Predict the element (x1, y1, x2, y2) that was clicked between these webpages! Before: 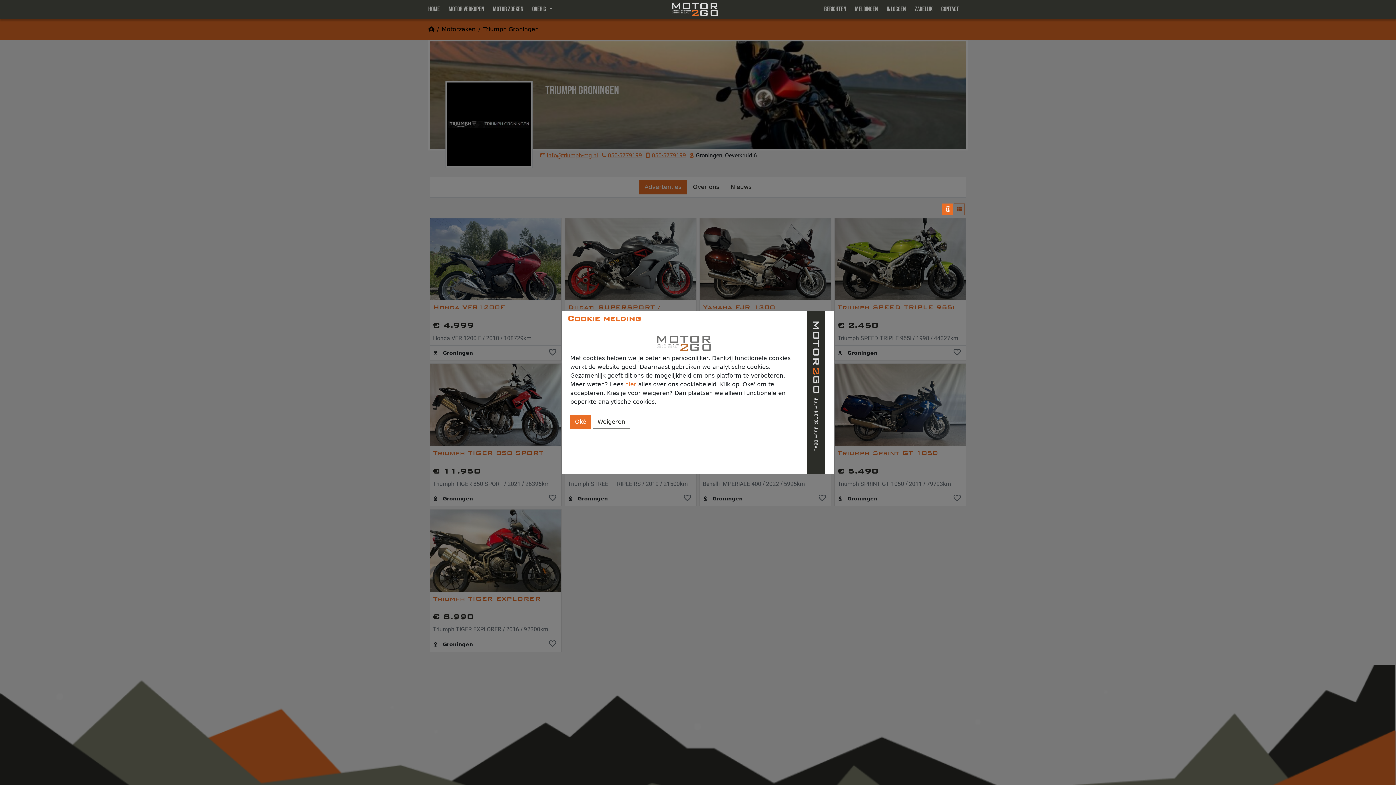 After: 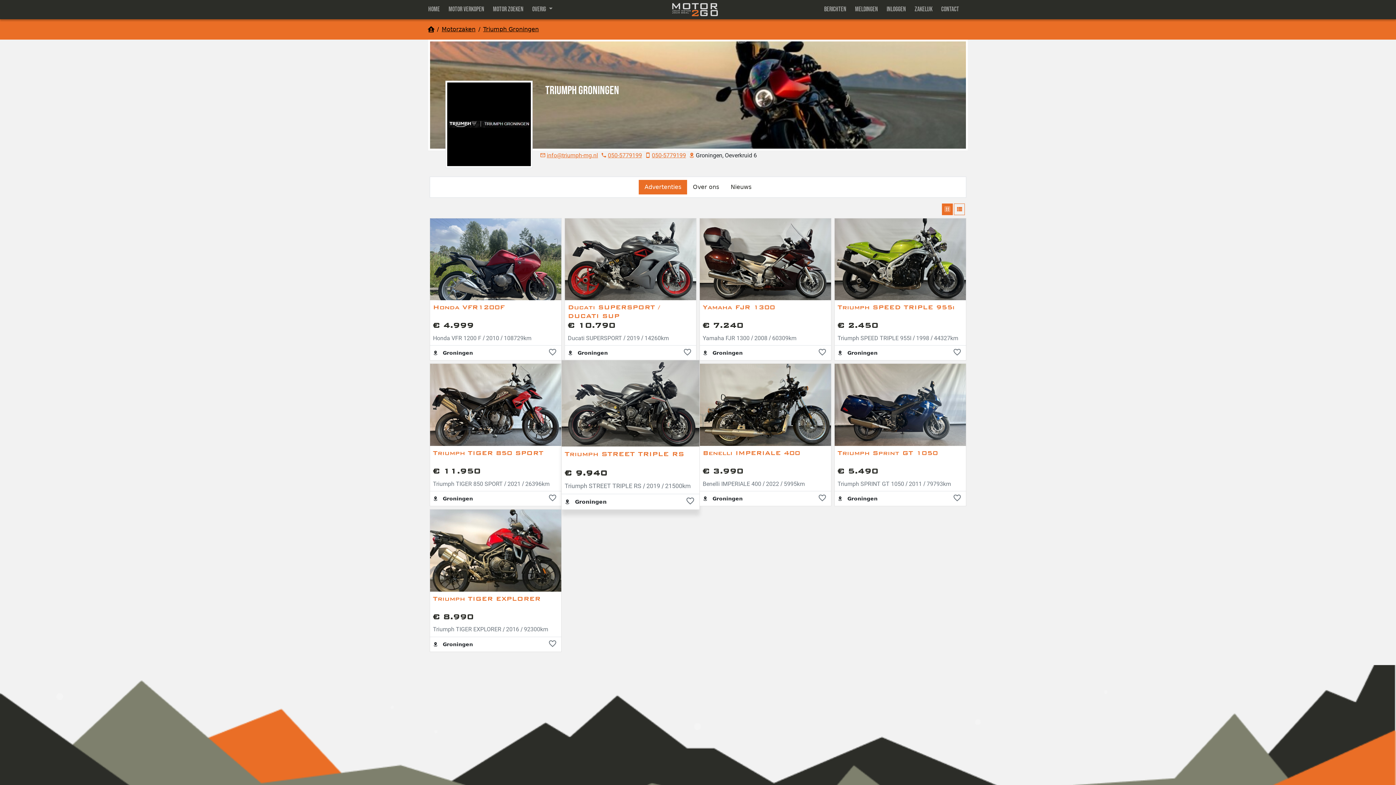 Action: label: Weigeren bbox: (592, 415, 630, 429)